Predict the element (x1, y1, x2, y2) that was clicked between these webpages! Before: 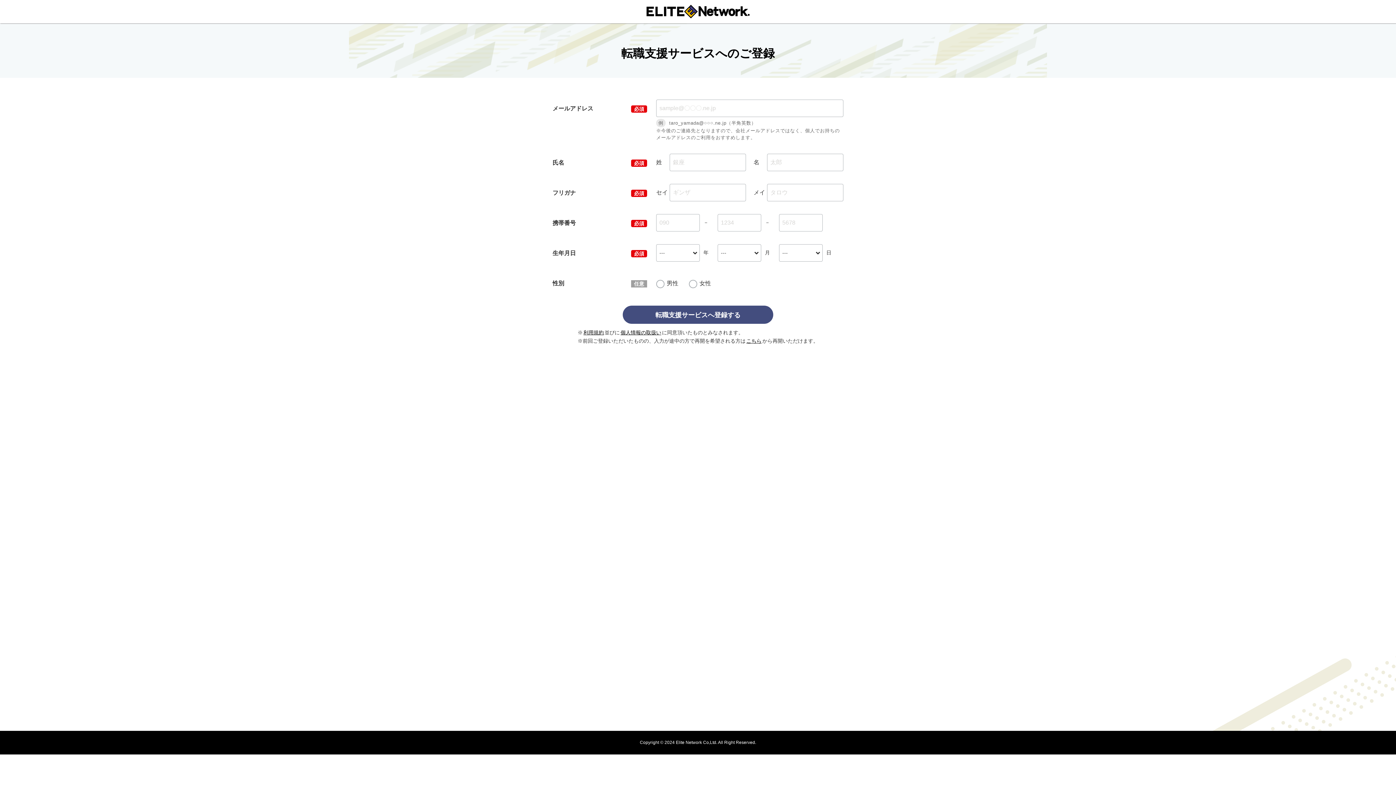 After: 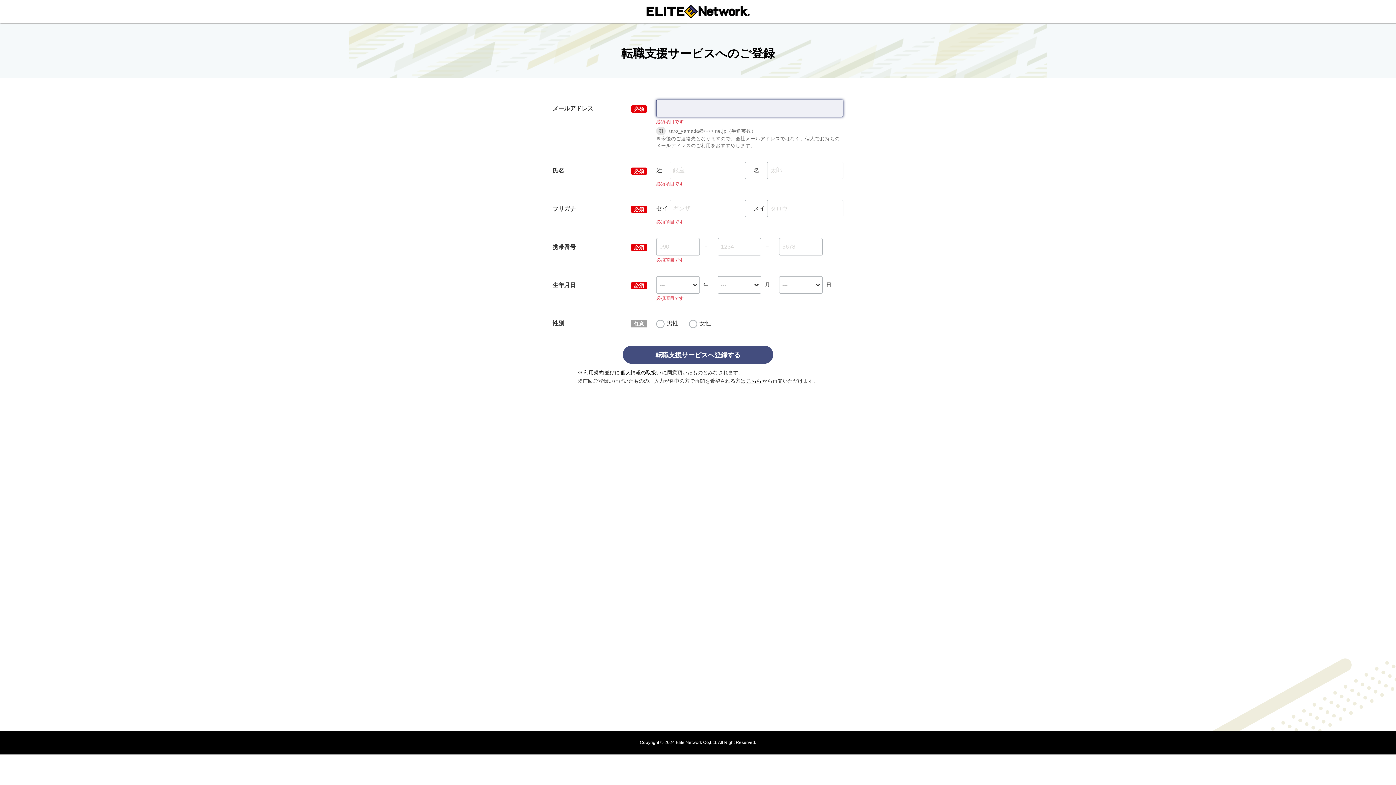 Action: label: 転職支援サービスへ登録する bbox: (622, 305, 773, 324)